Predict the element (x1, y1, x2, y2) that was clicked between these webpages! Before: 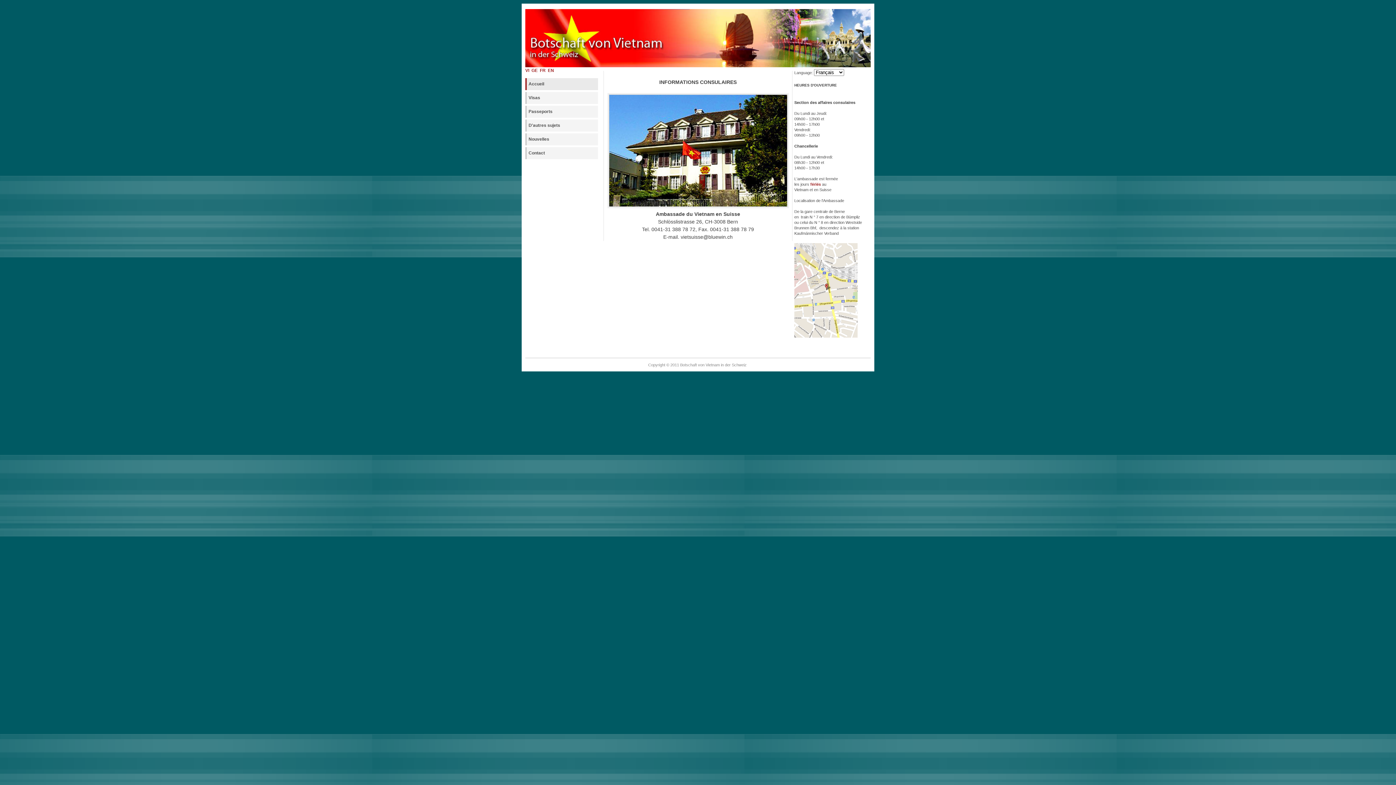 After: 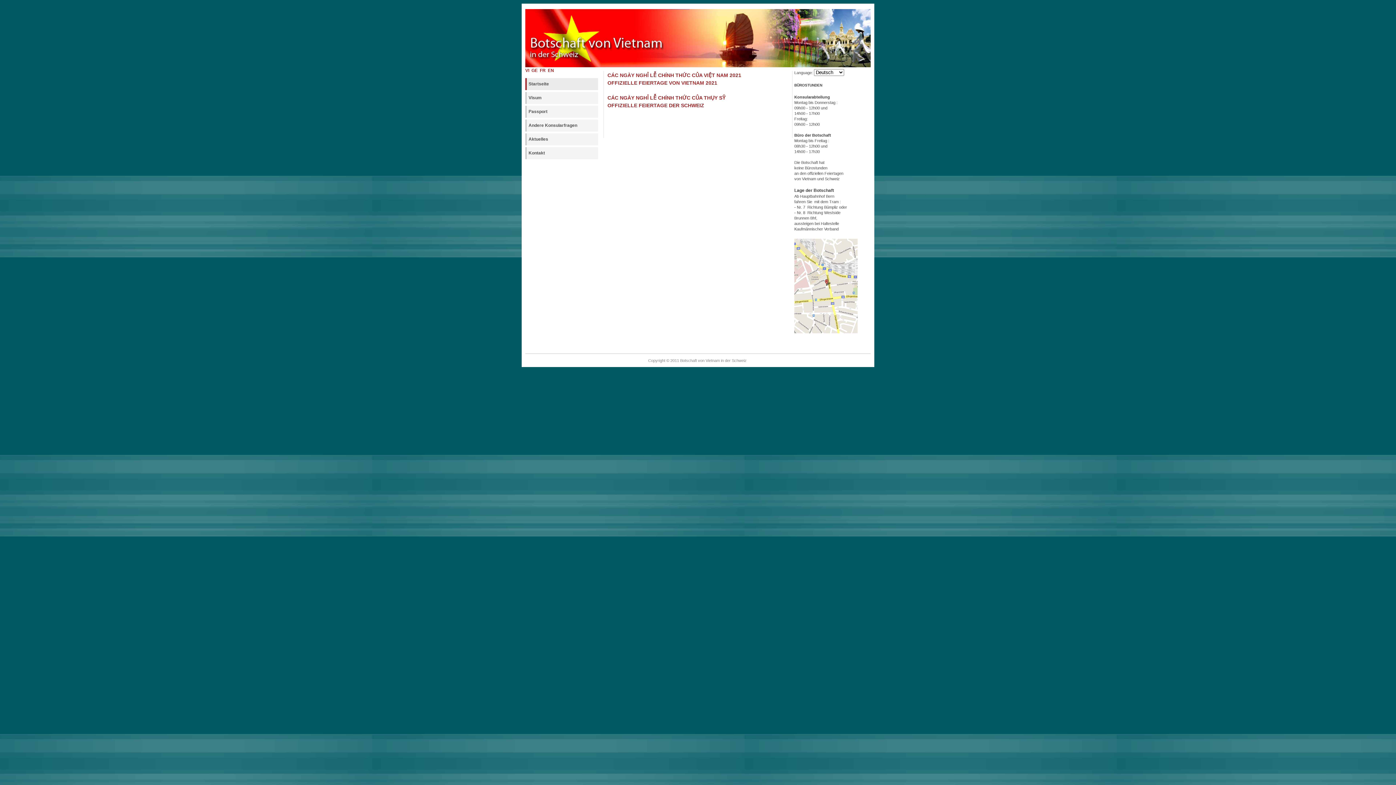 Action: label: fériés bbox: (810, 182, 821, 186)